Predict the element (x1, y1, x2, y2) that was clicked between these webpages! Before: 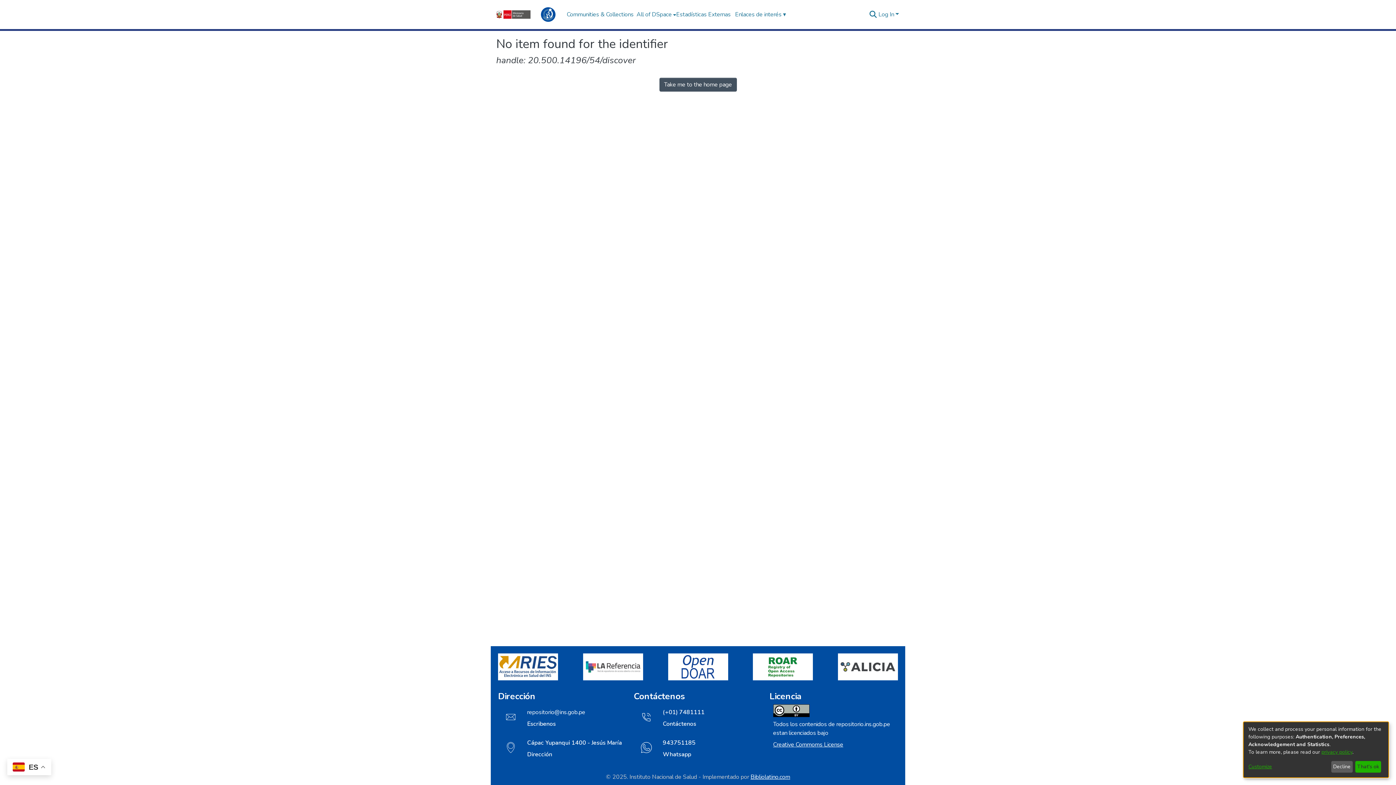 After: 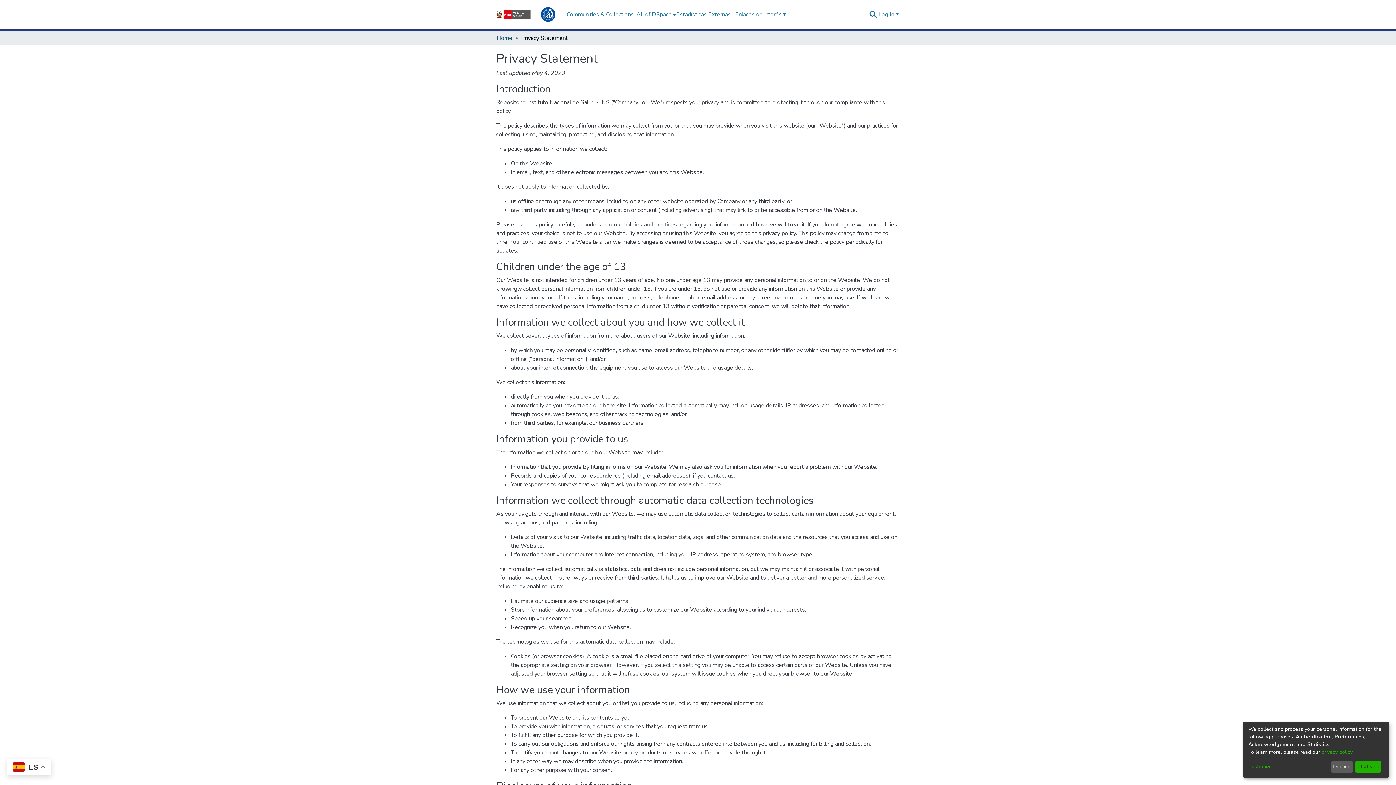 Action: label: privacy policy bbox: (1321, 749, 1352, 755)